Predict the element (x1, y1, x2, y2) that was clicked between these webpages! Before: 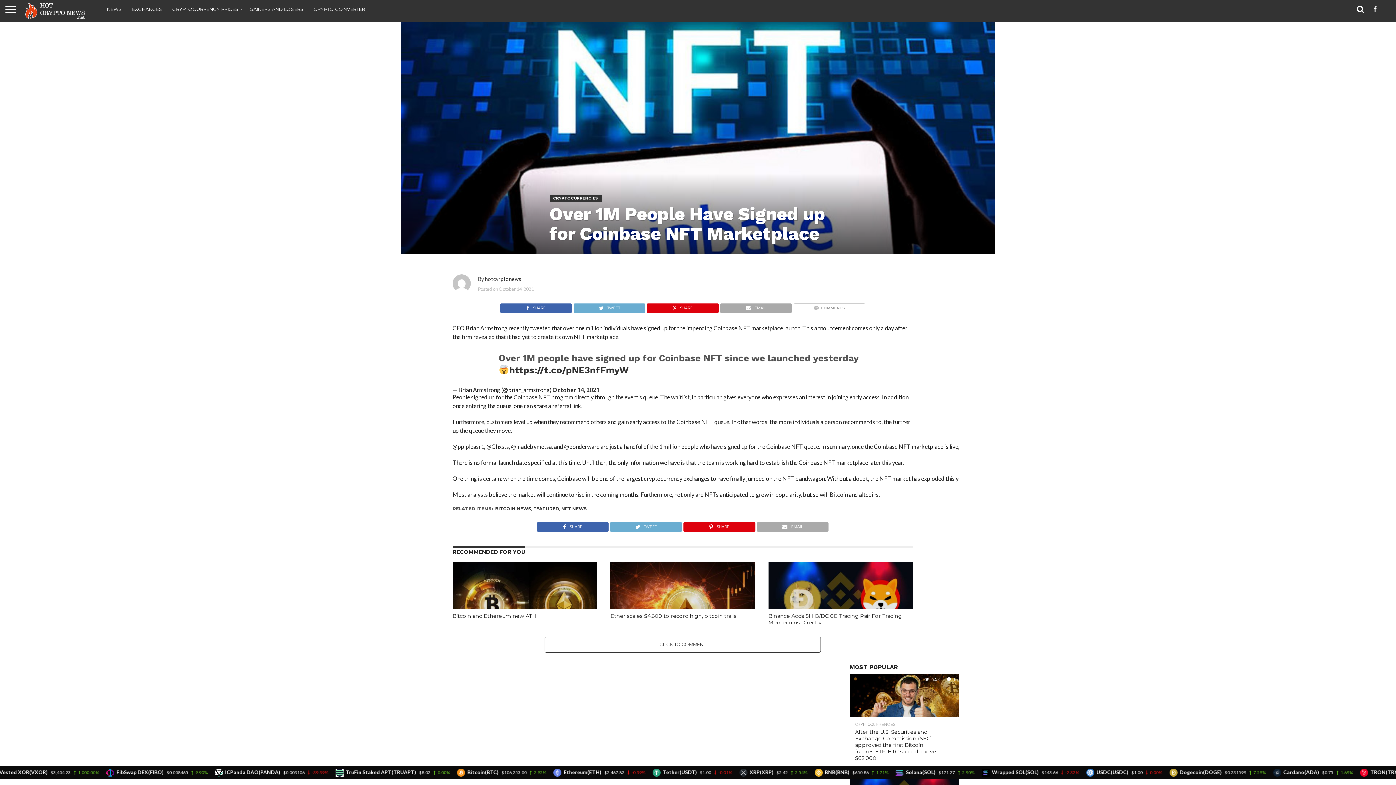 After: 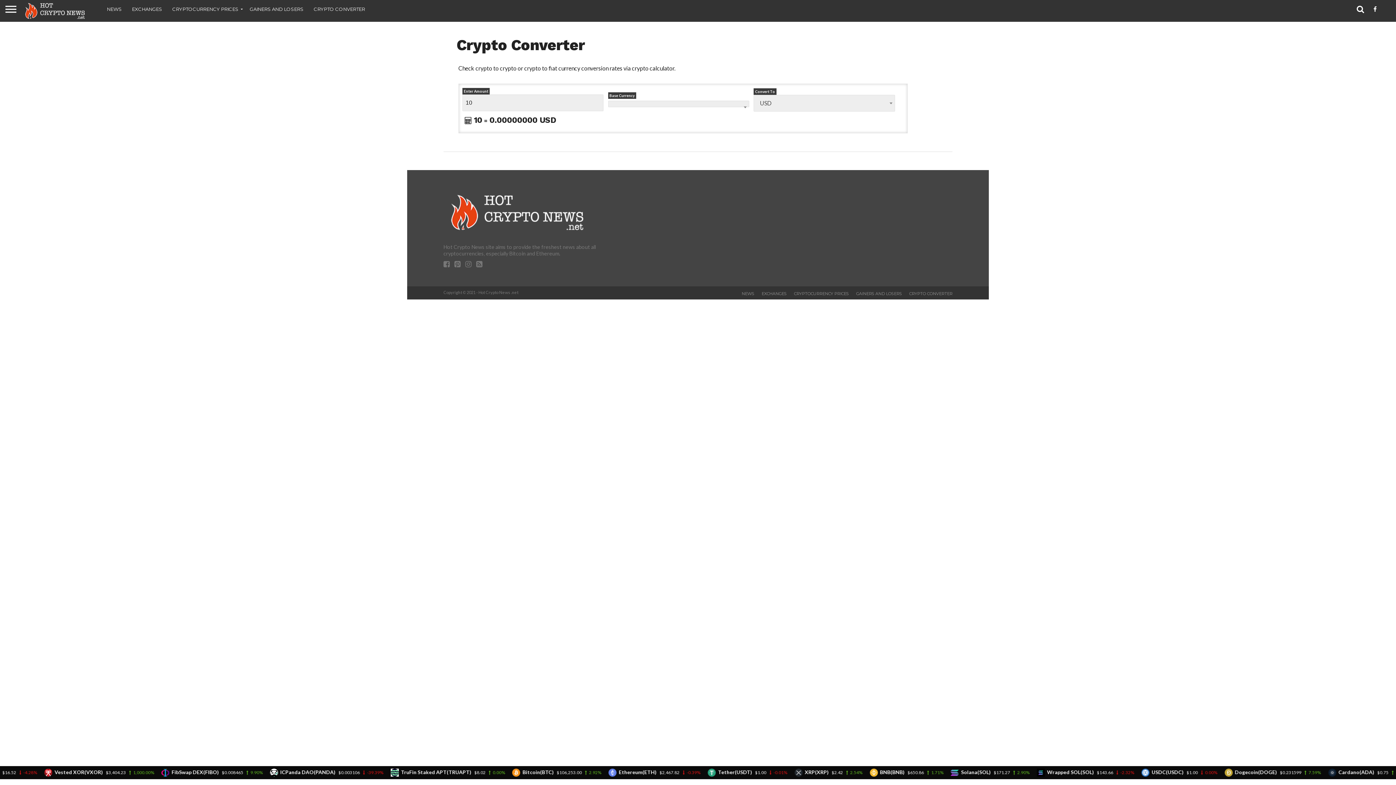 Action: bbox: (308, 0, 370, 18) label: CRYPTO CONVERTER